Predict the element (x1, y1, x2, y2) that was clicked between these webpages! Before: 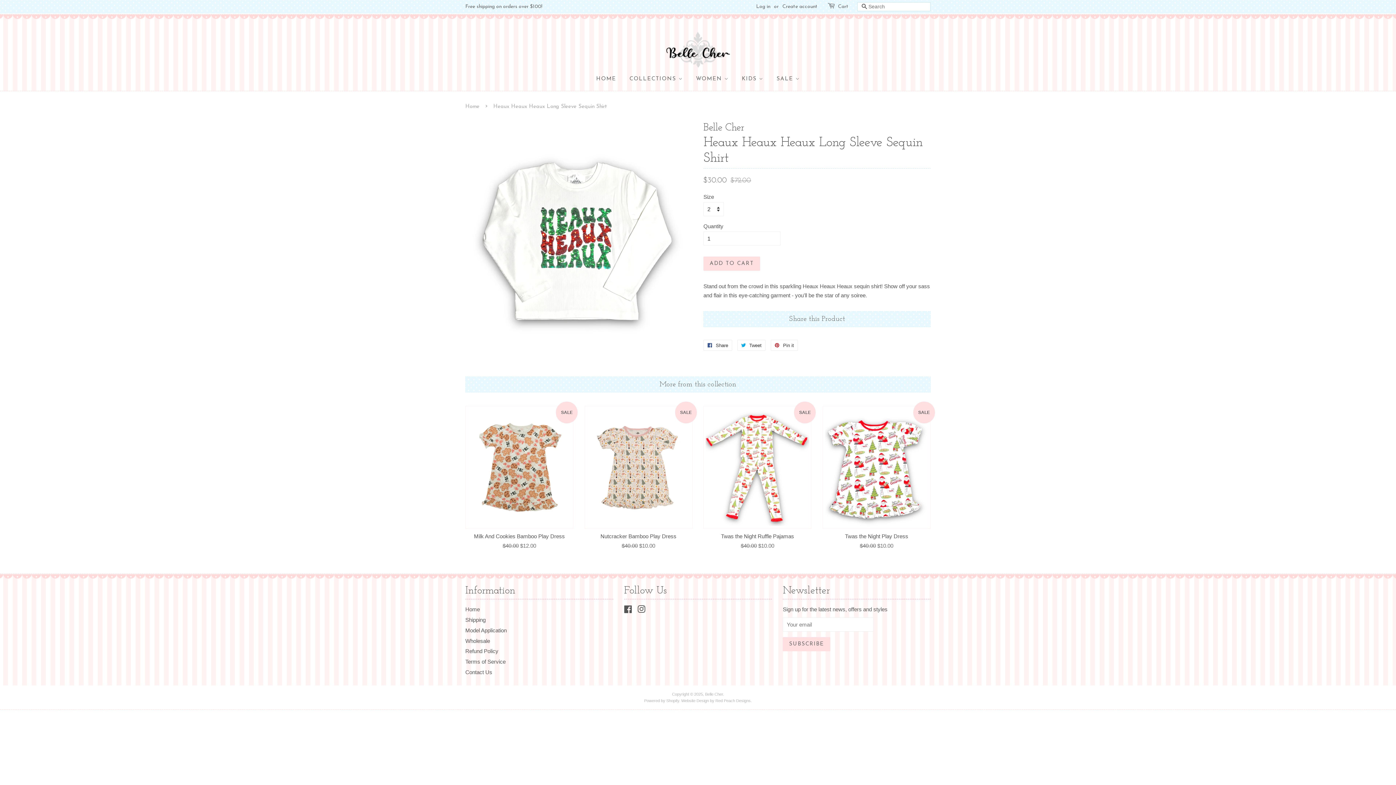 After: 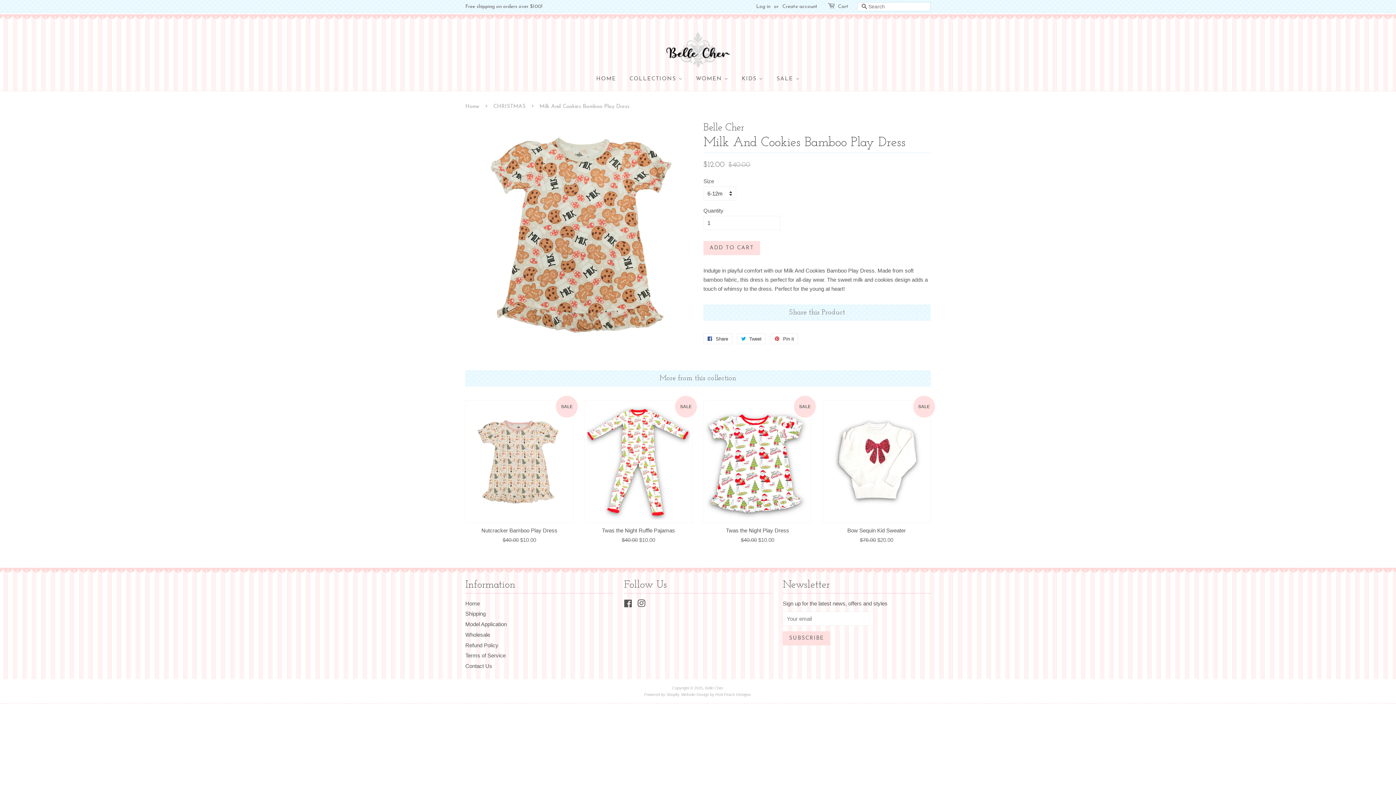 Action: bbox: (465, 406, 573, 563) label: SALE

Milk And Cookies Bamboo Play Dress

Regular price
$40.00 
Sale price
$12.00